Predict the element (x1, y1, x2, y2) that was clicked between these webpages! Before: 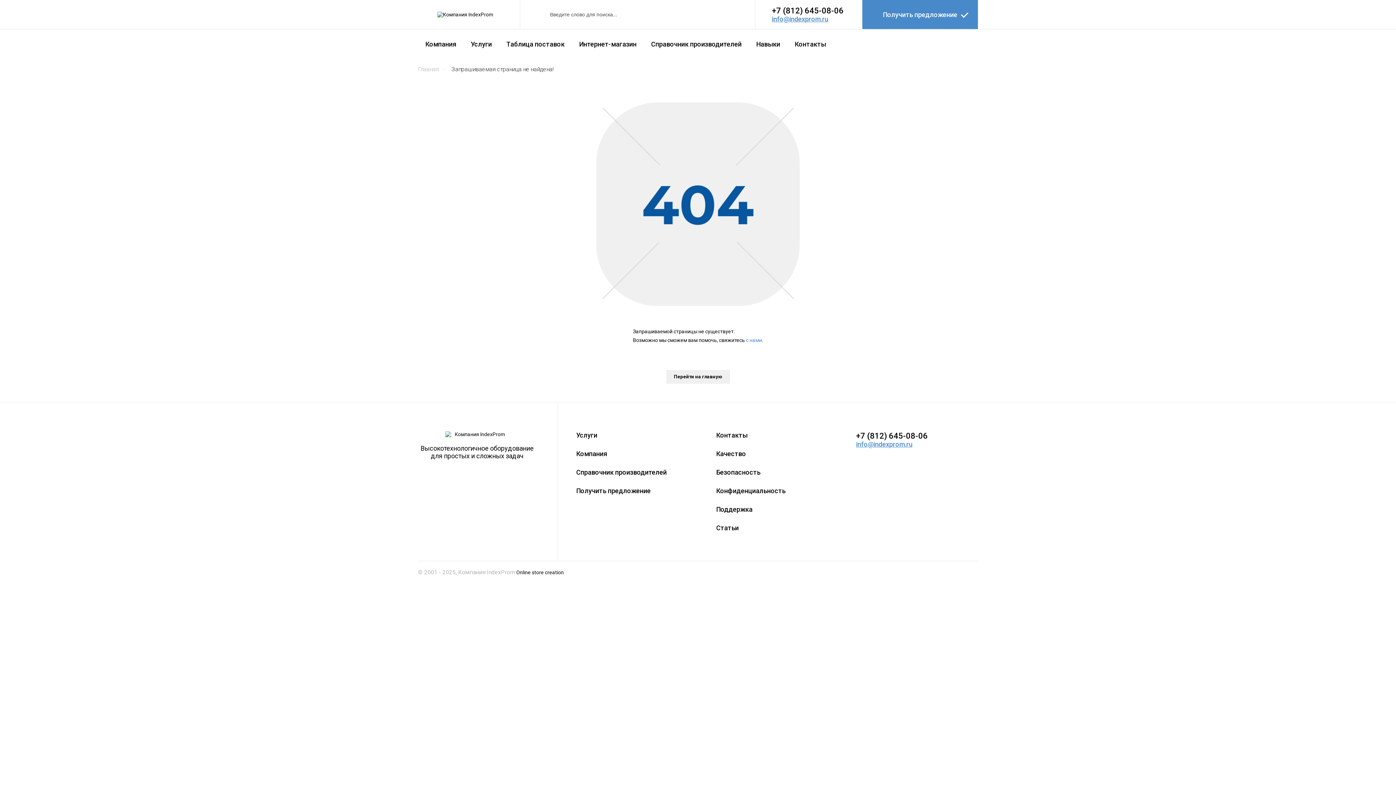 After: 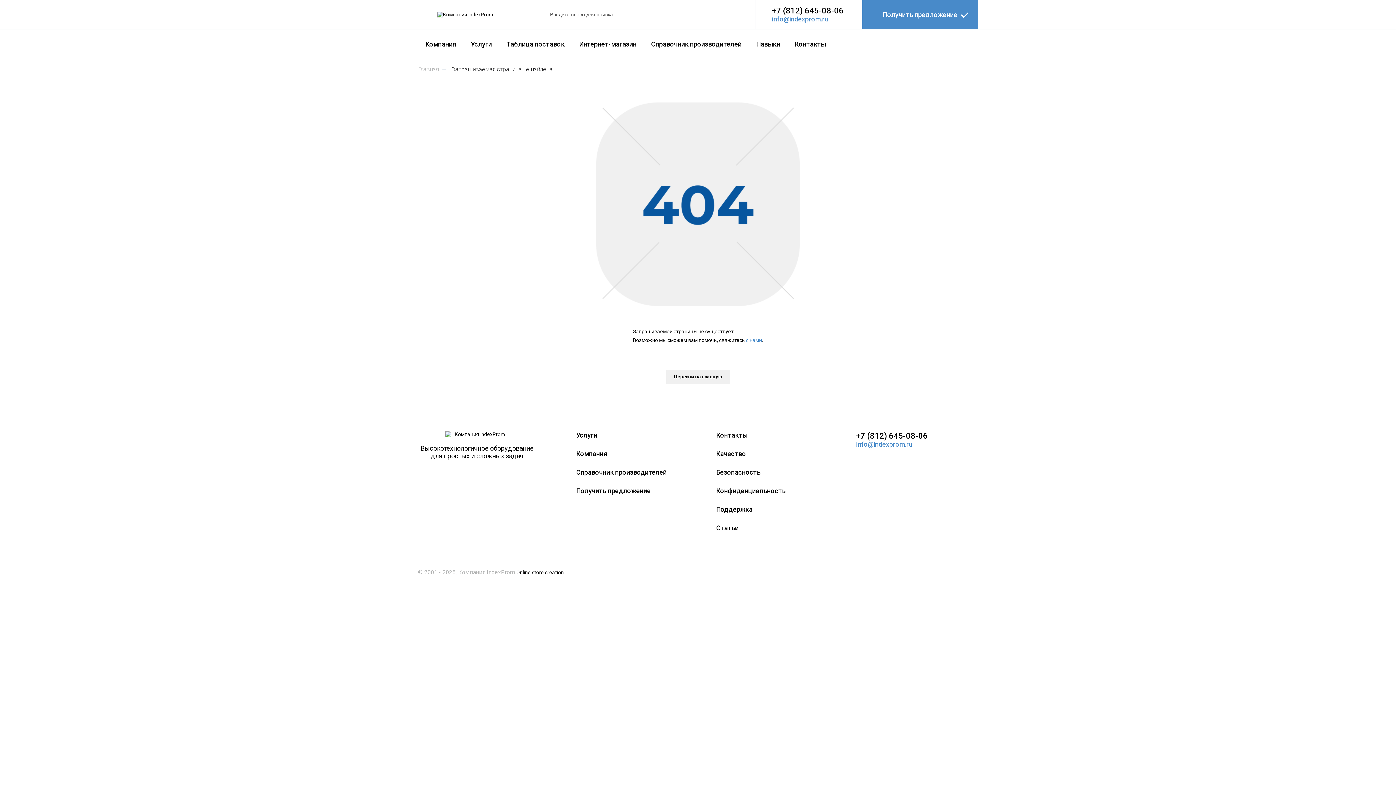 Action: bbox: (451, 65, 553, 72) label: Запрашиваемая страница не найдена!